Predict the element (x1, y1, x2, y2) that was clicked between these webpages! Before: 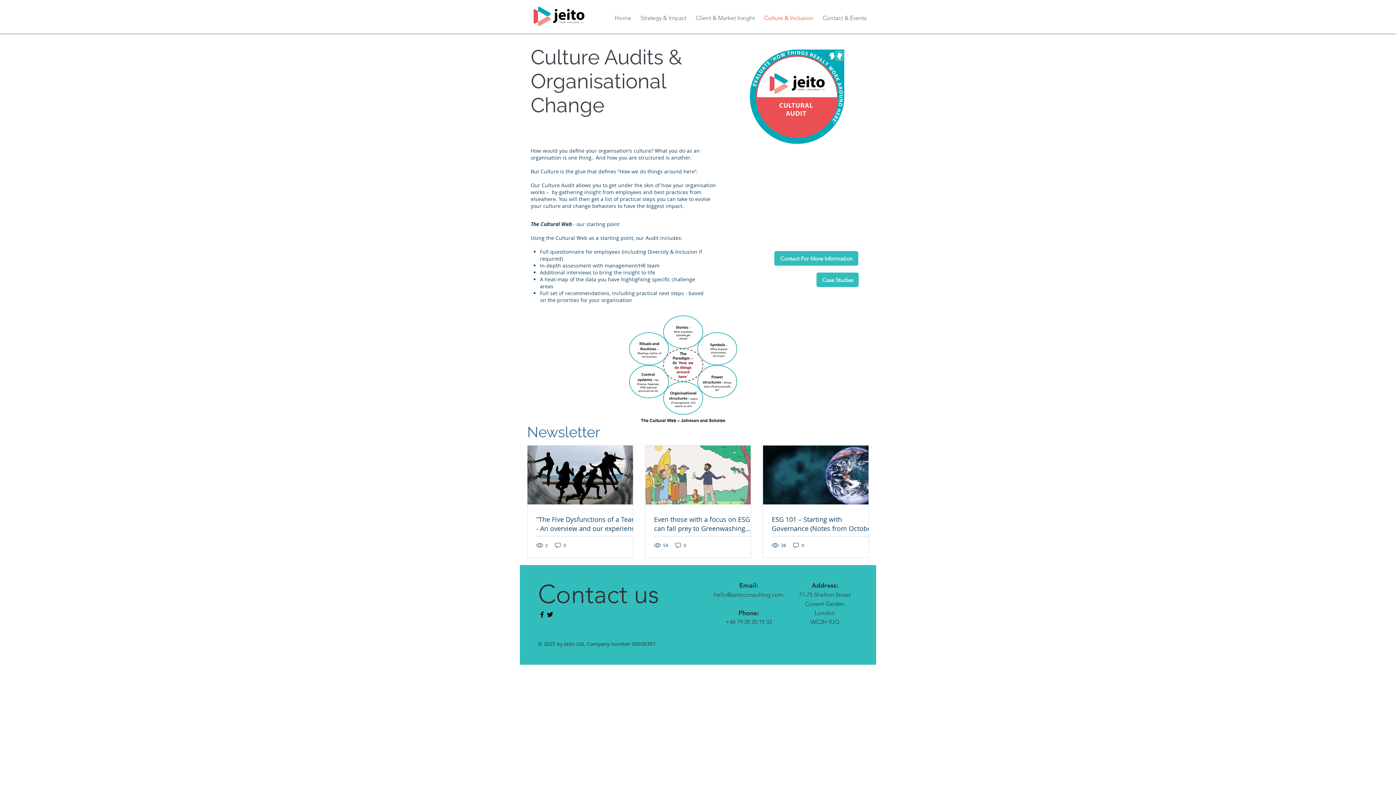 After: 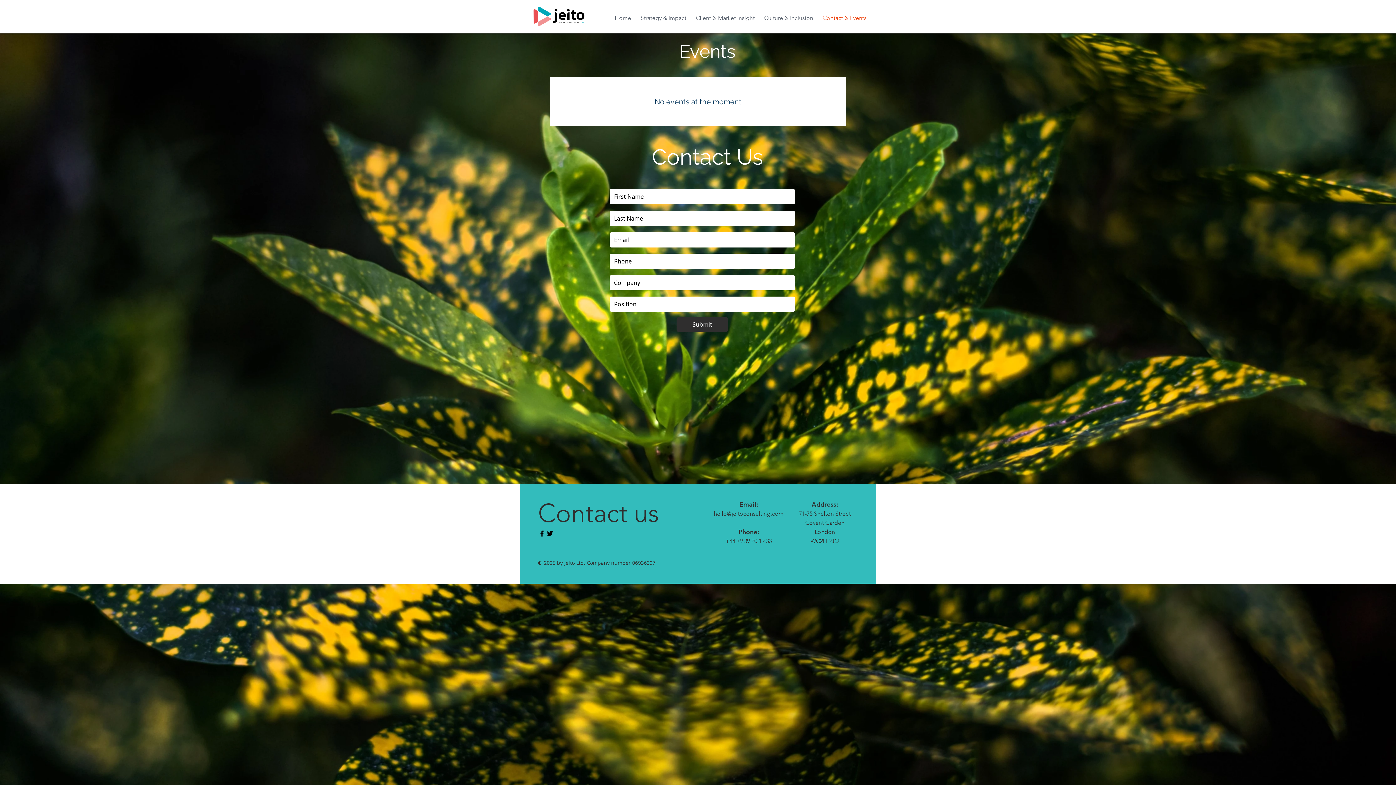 Action: bbox: (818, 13, 871, 22) label: Contact & Events